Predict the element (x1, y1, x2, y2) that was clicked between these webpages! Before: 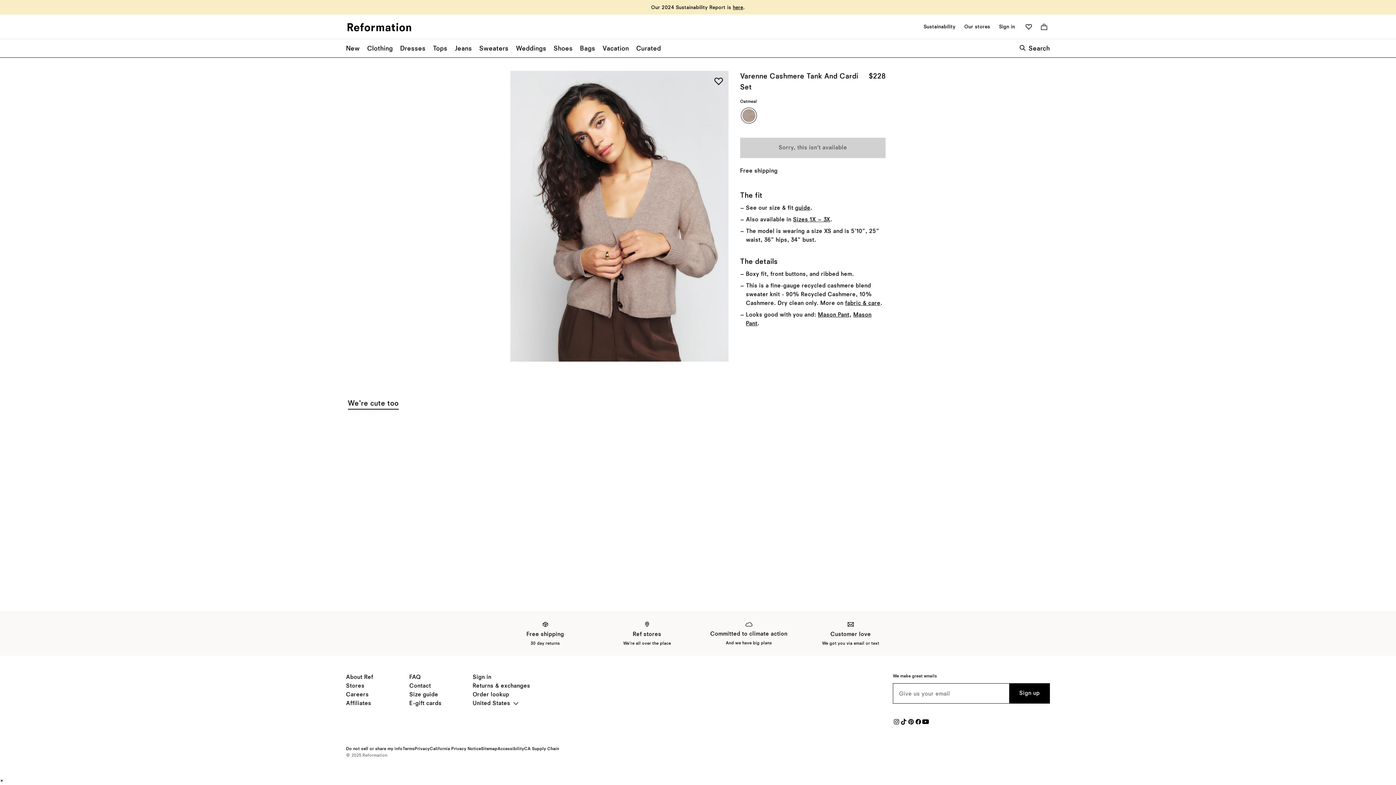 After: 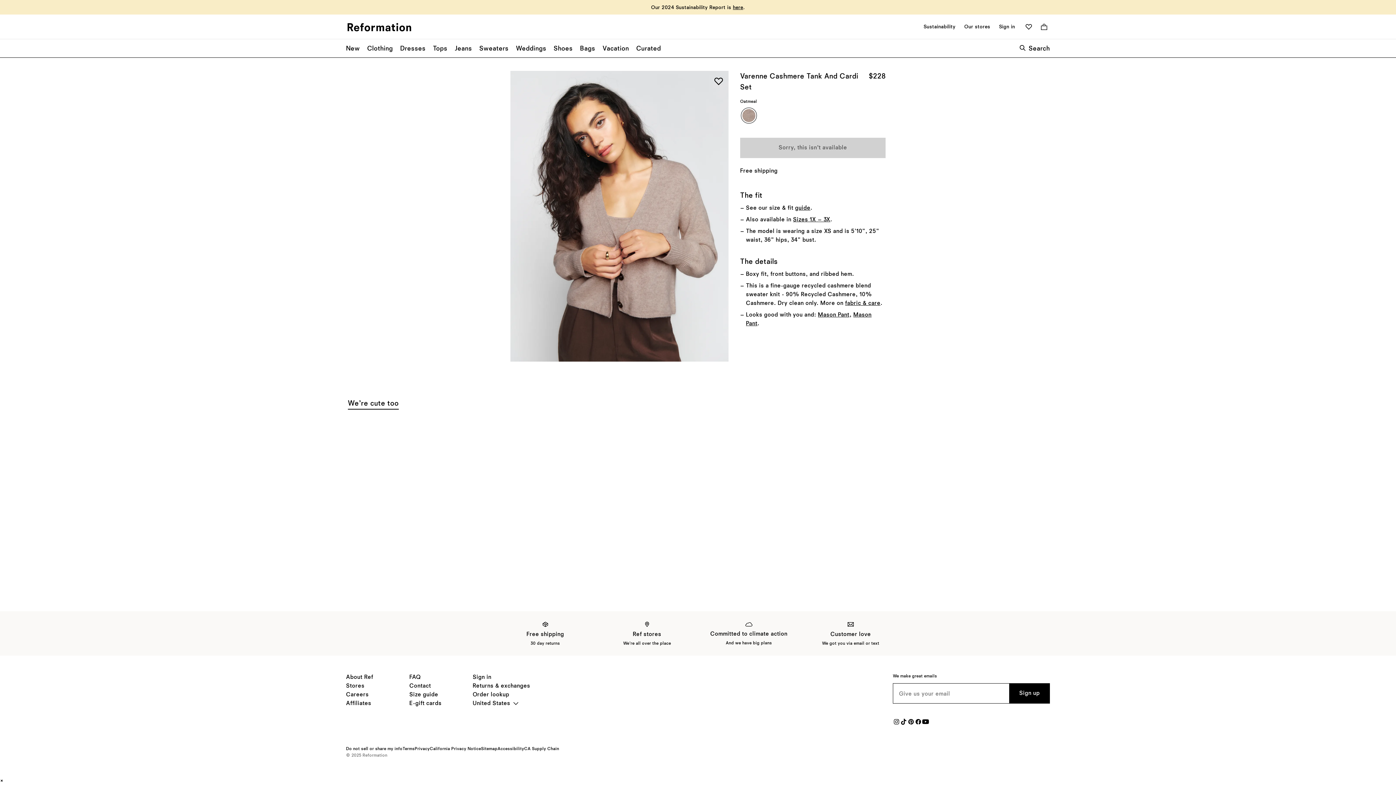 Action: bbox: (510, 70, 728, 361)